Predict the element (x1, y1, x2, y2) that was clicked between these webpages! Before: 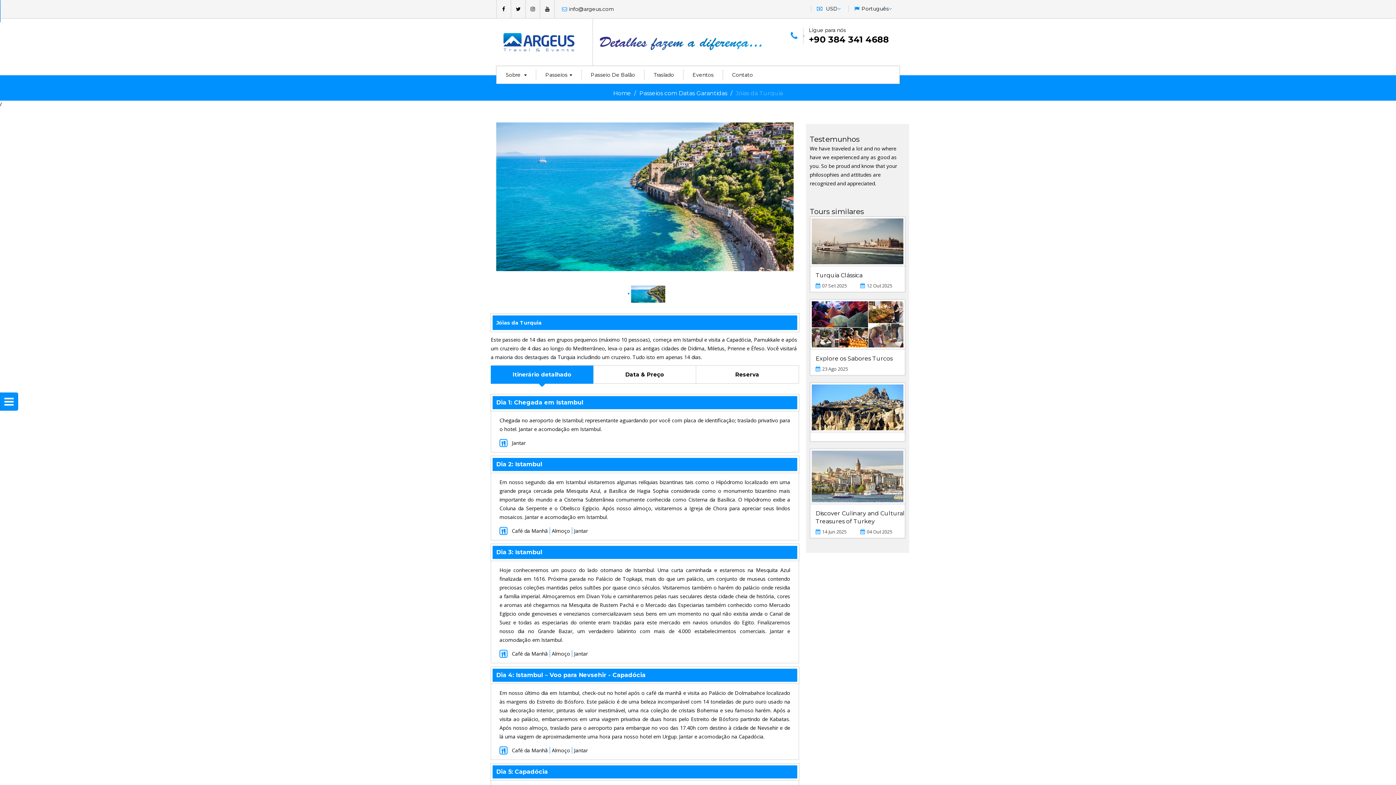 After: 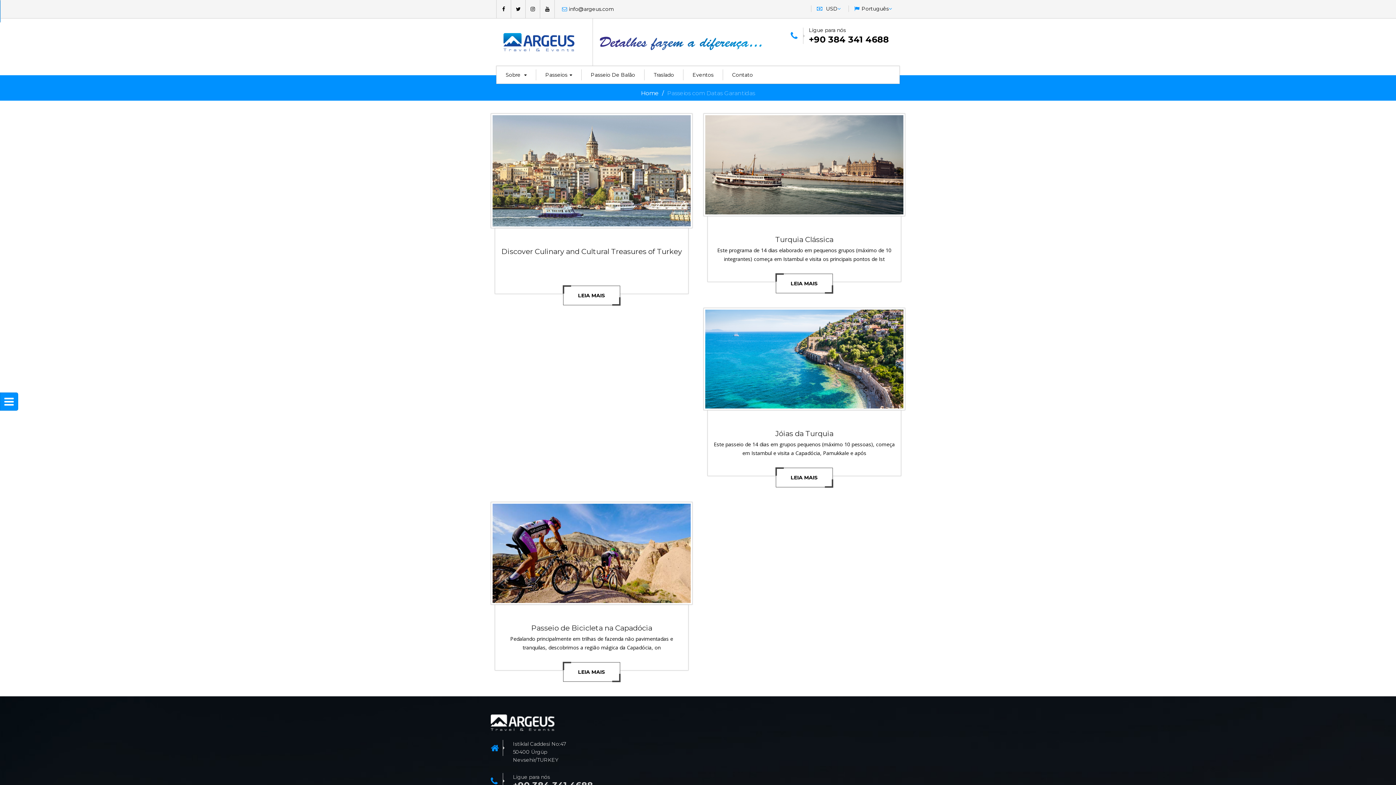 Action: bbox: (639, 89, 727, 96) label: Passeios com Datas Garantidas